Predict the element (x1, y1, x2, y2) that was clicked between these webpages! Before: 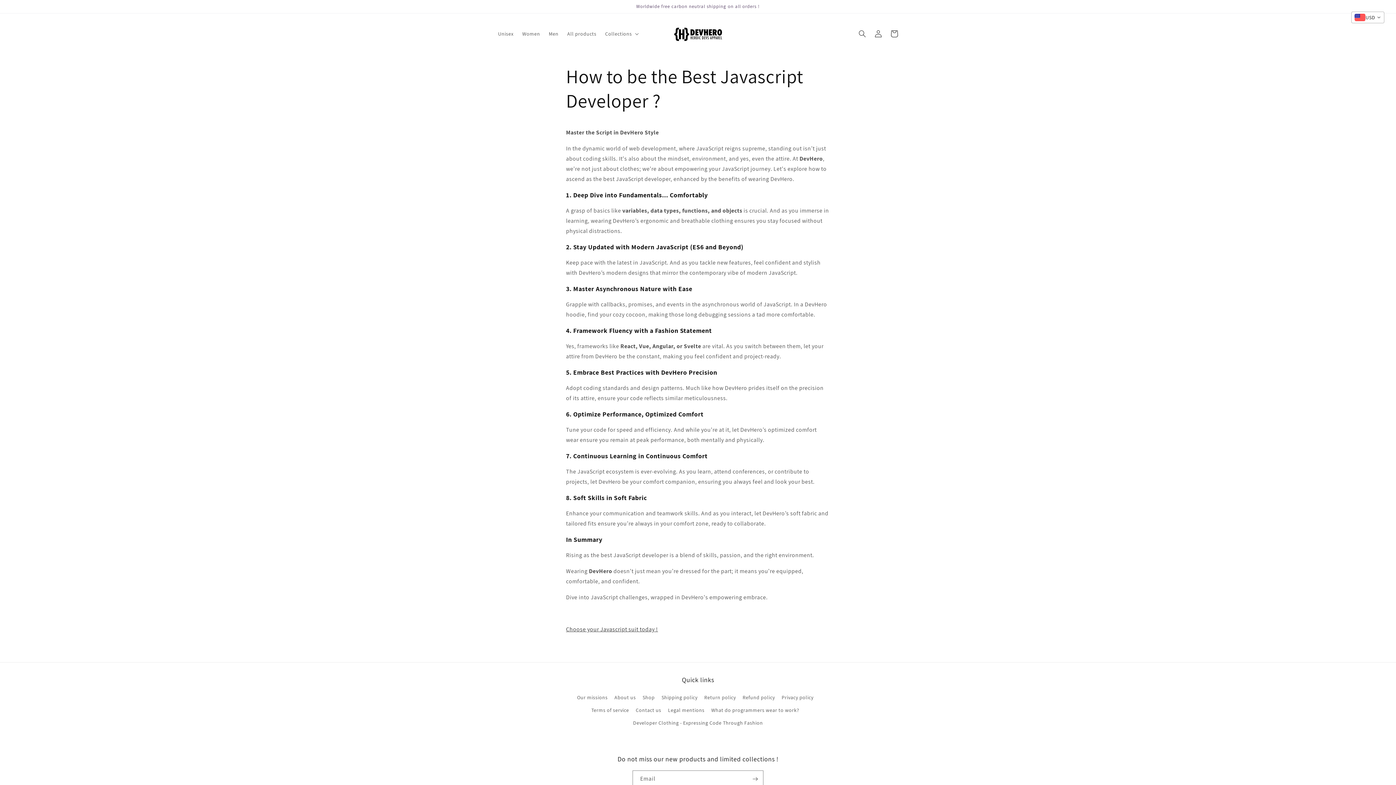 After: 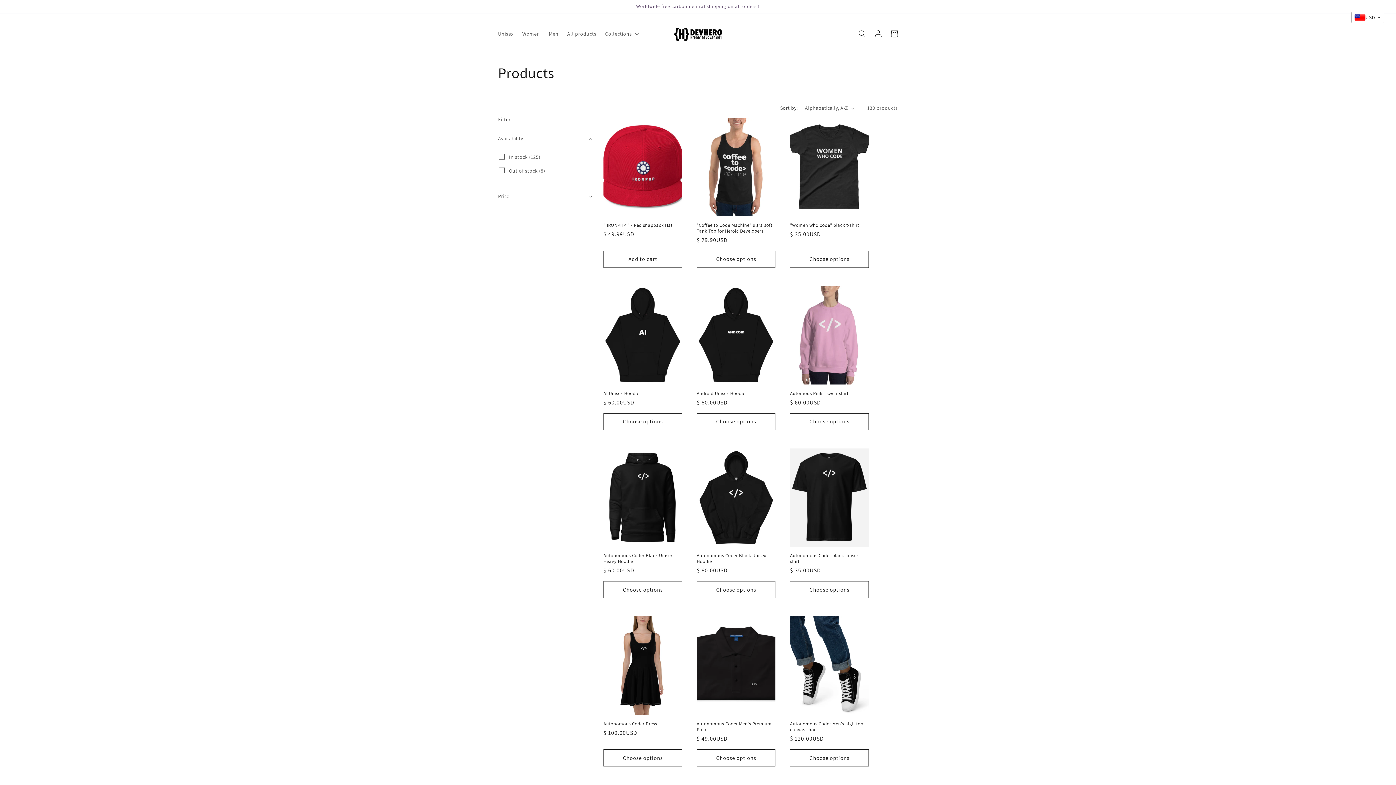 Action: label: Shop bbox: (642, 691, 654, 704)